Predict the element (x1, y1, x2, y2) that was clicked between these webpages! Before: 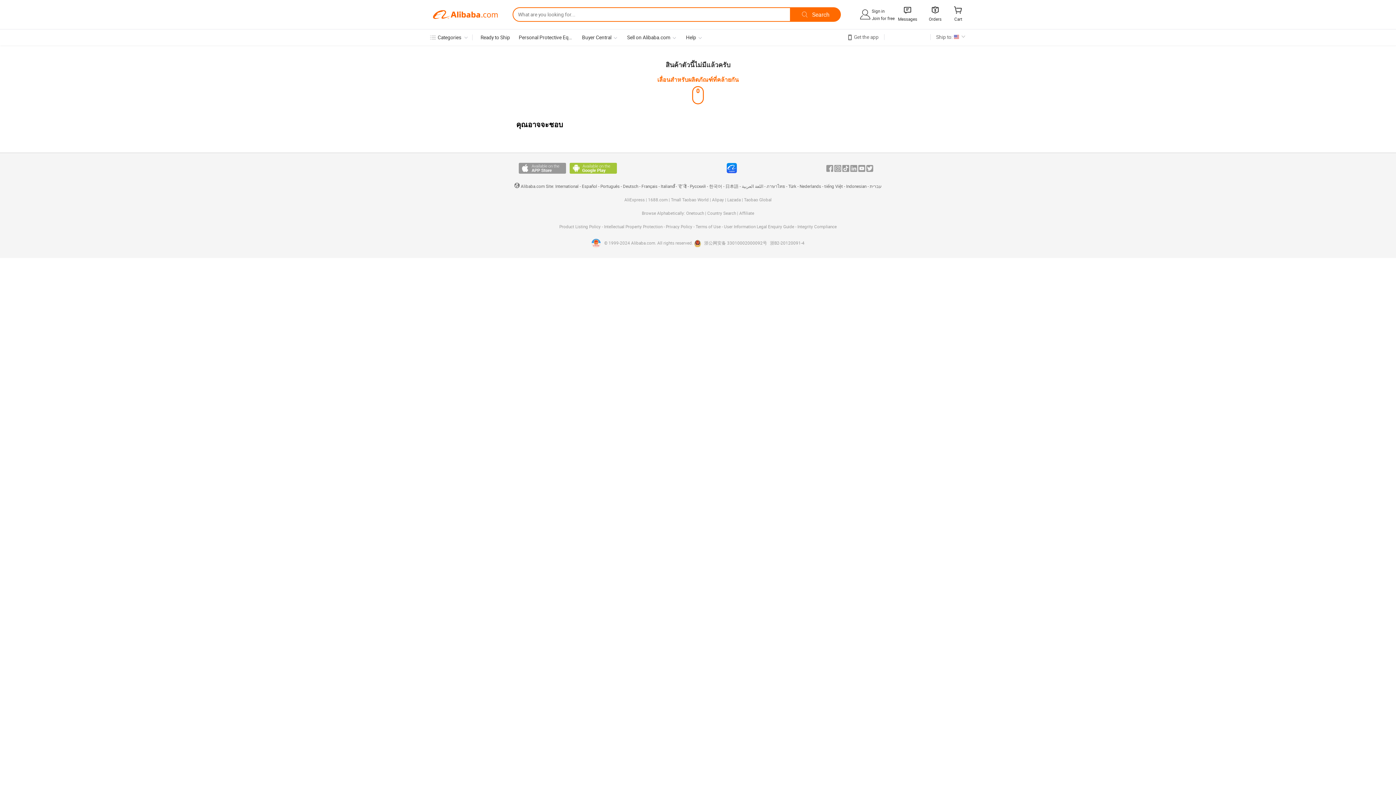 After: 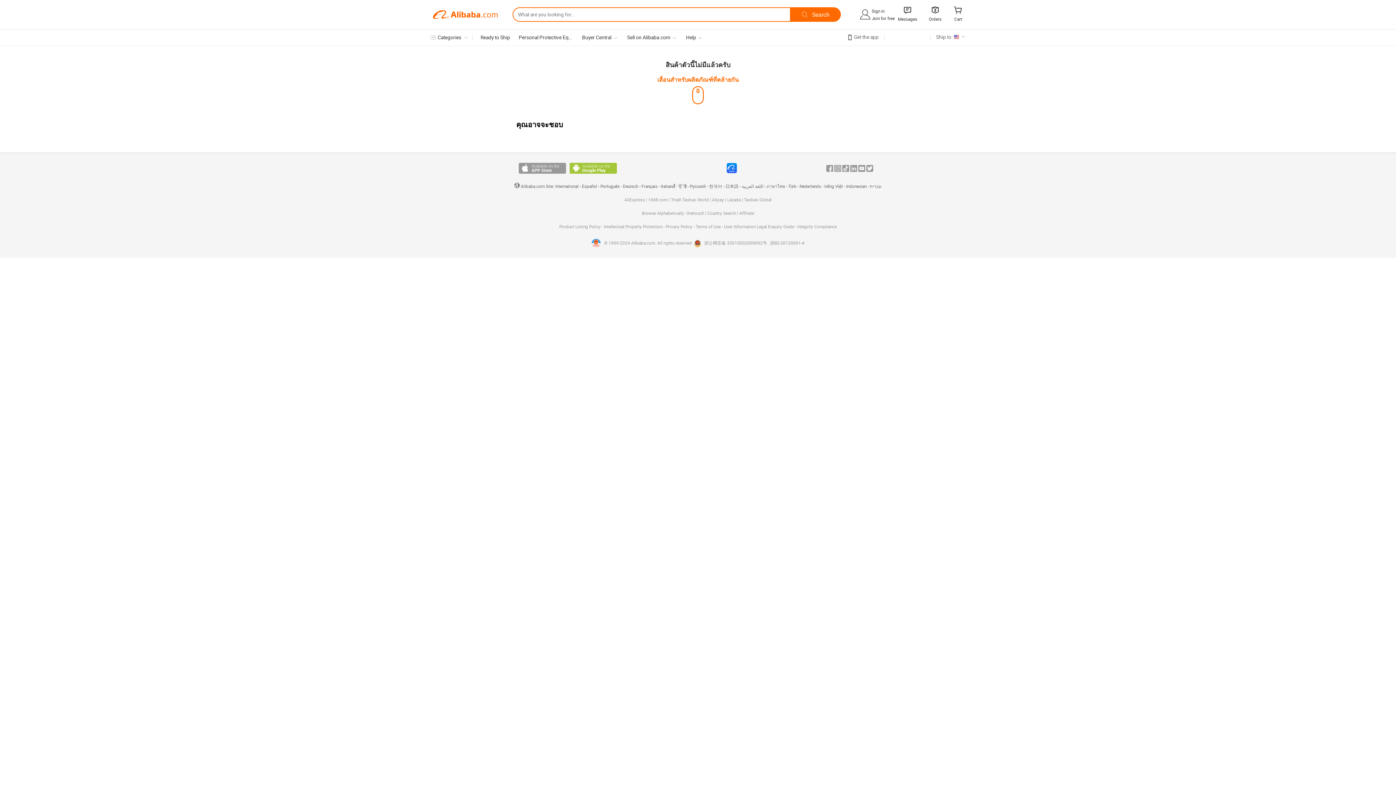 Action: label: 浙B2-20120091-4 bbox: (770, 239, 804, 246)